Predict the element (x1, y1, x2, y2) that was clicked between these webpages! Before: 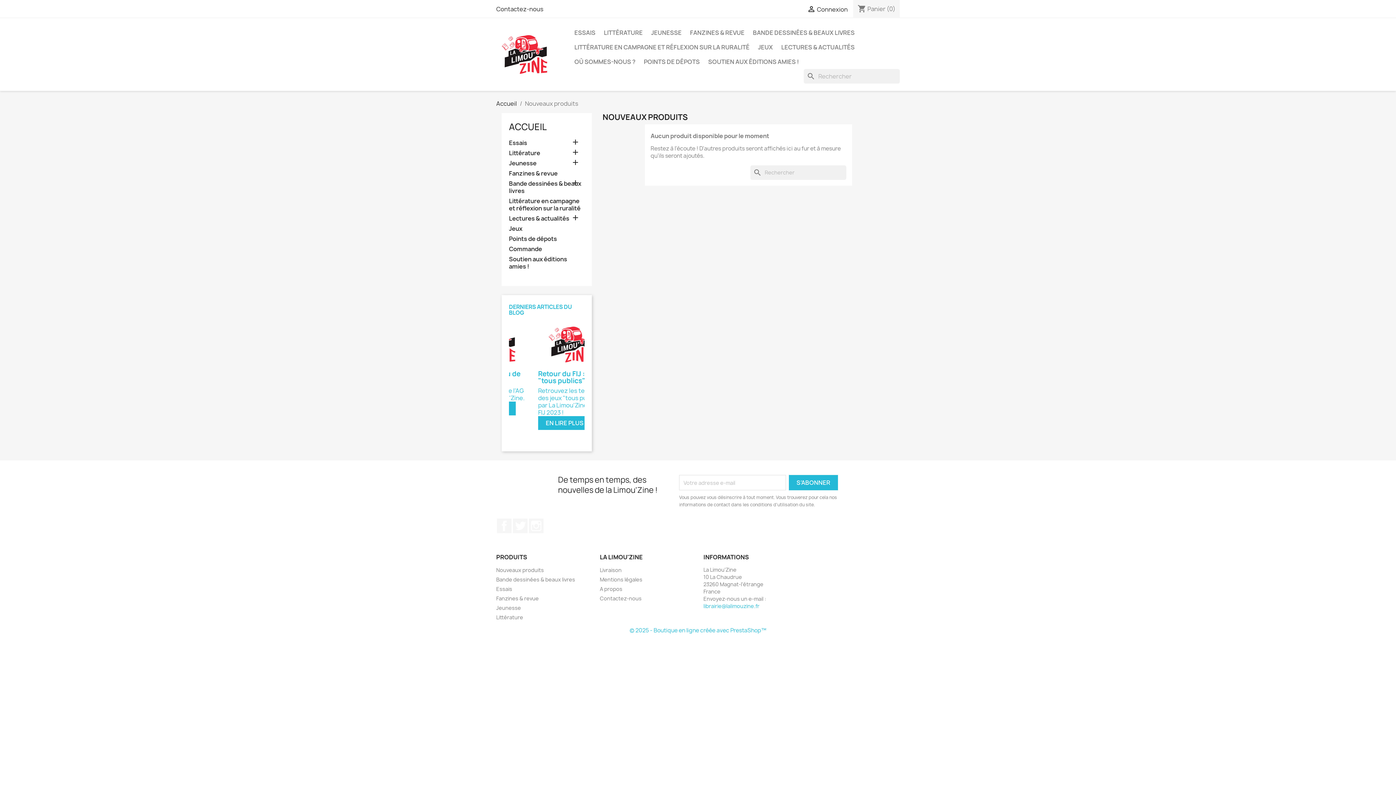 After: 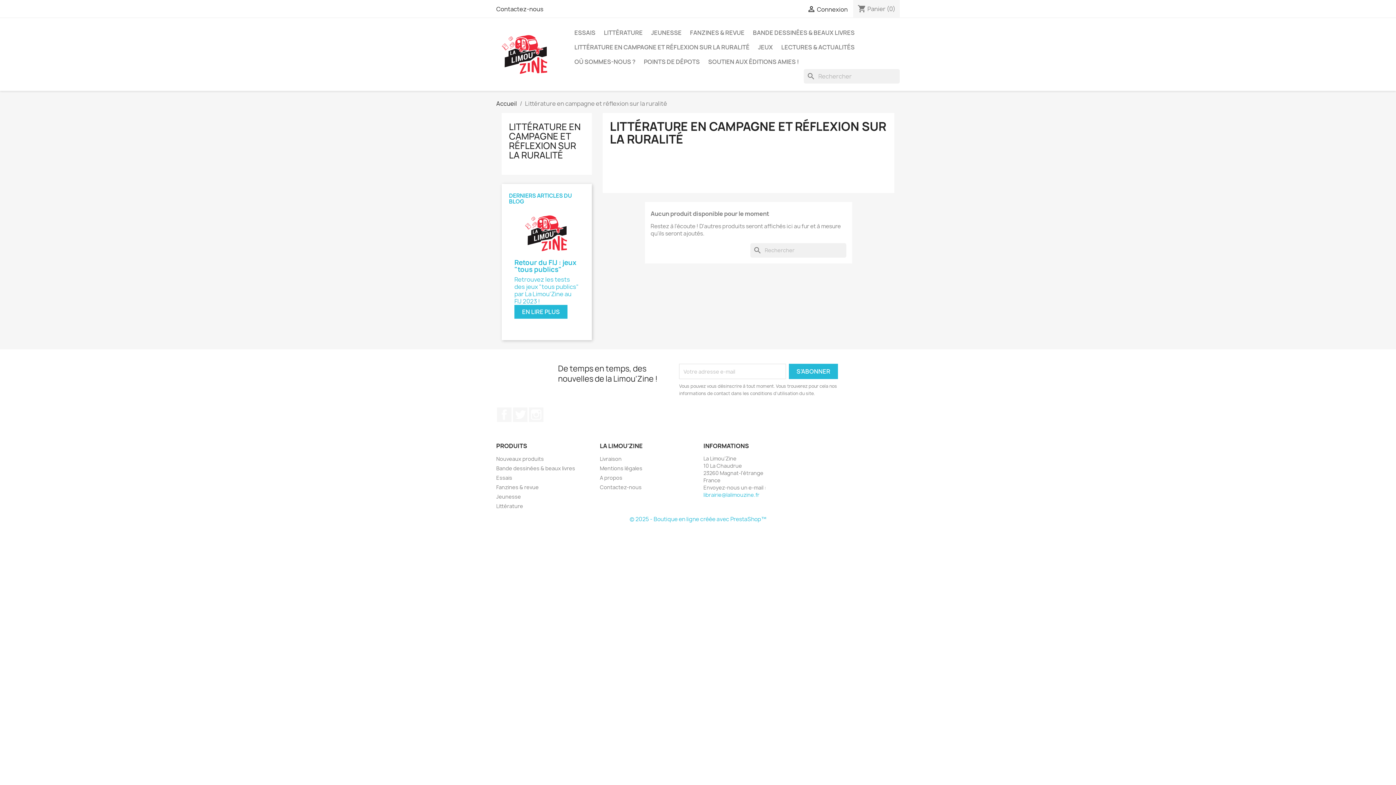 Action: label: Littérature en campagne et réflexion sur la ruralité bbox: (509, 197, 584, 213)